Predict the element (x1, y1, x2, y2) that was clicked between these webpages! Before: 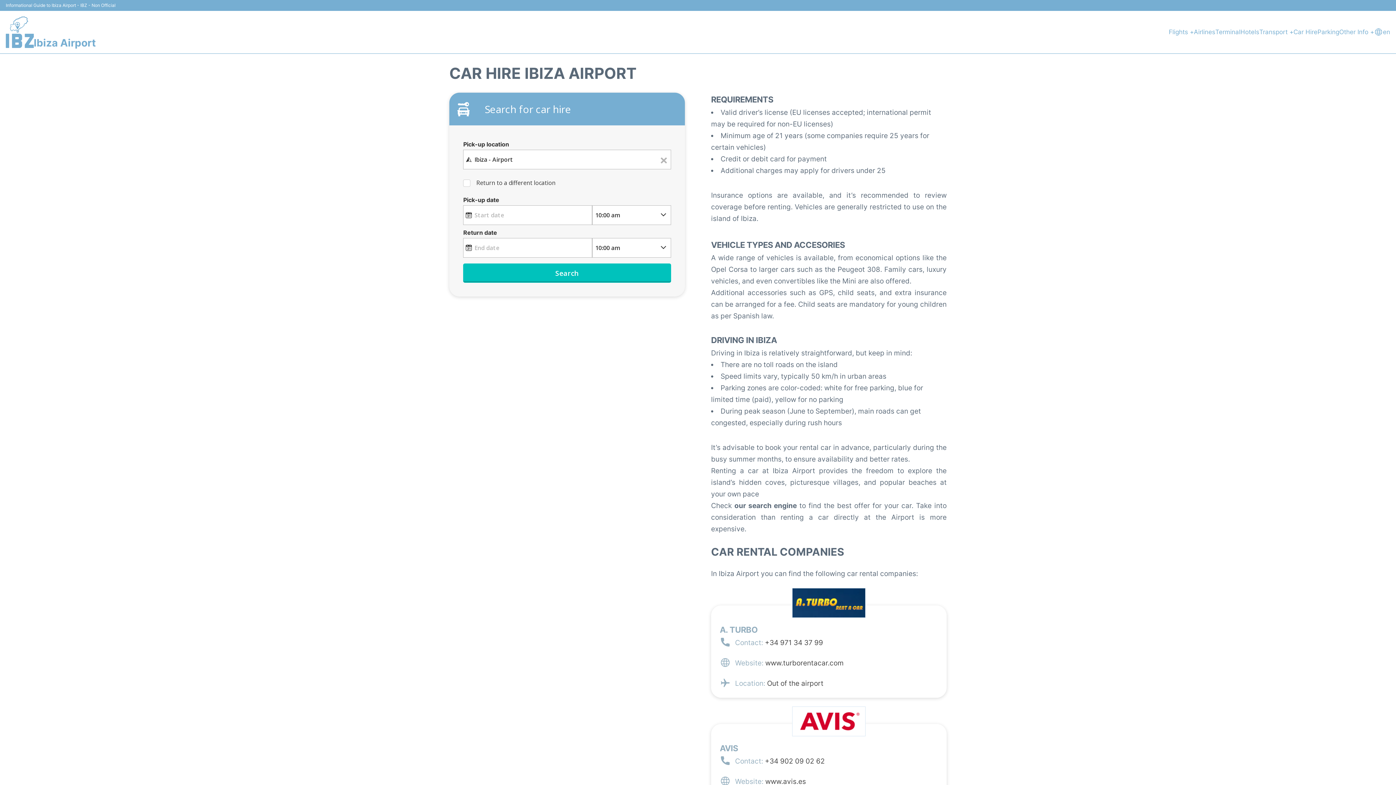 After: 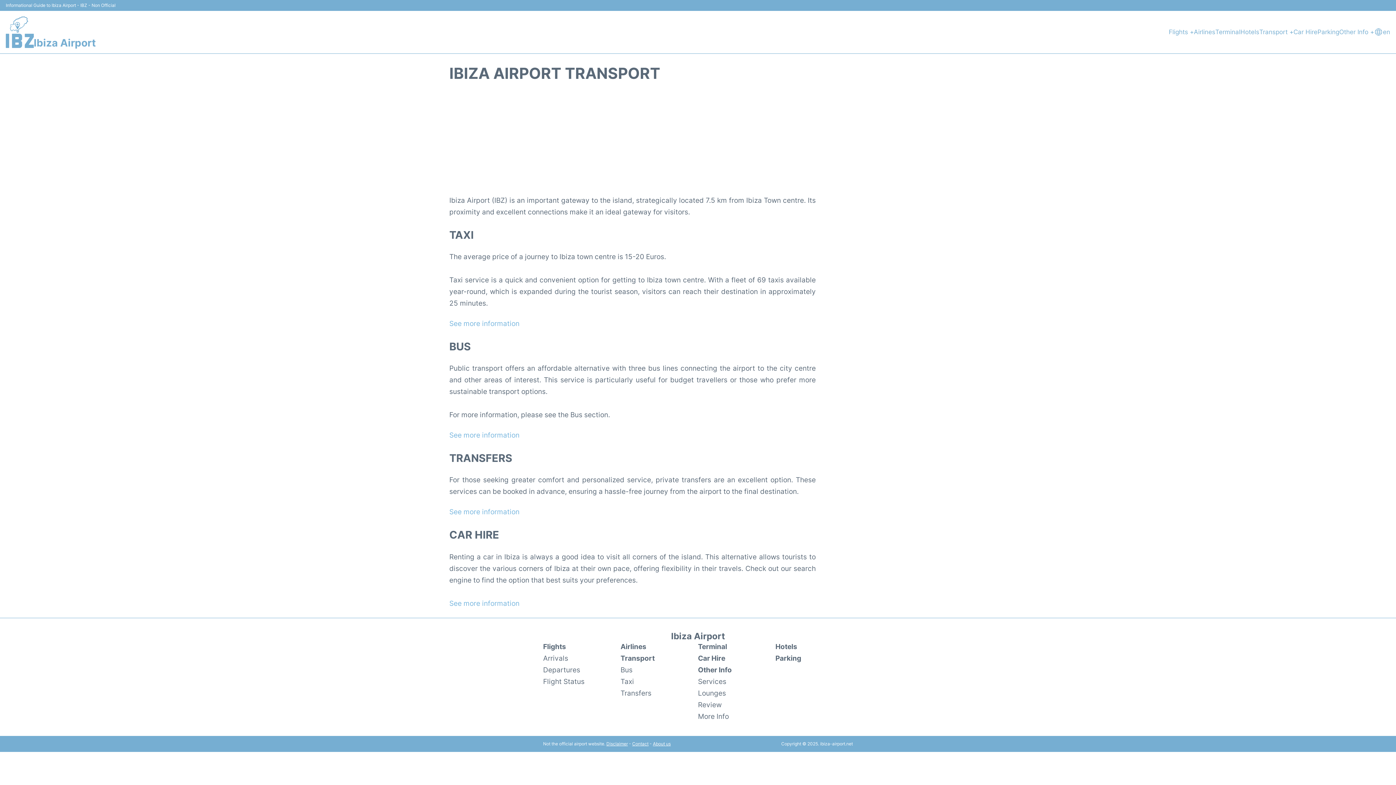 Action: bbox: (1259, 27, 1293, 37) label: Transport +